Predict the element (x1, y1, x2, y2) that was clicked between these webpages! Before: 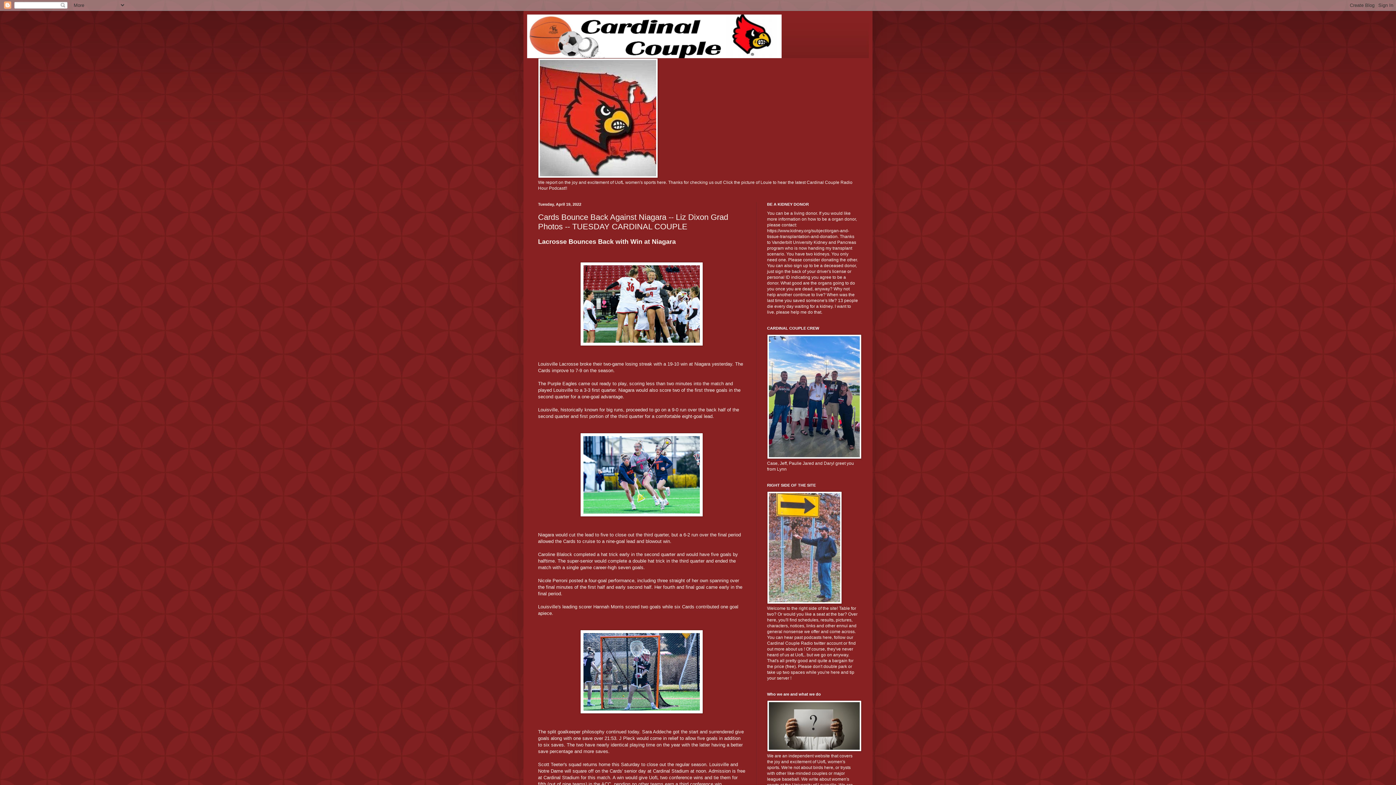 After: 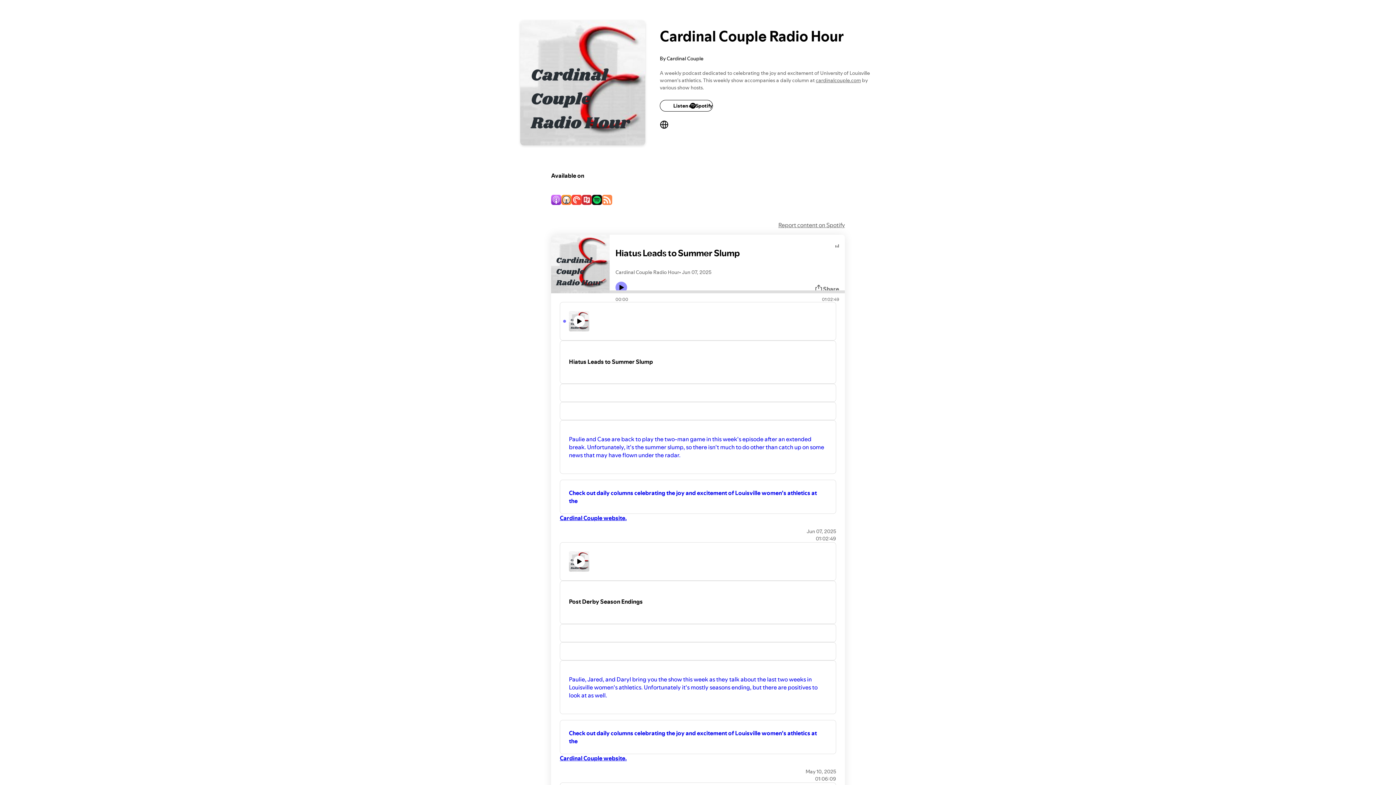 Action: bbox: (538, 174, 658, 179)